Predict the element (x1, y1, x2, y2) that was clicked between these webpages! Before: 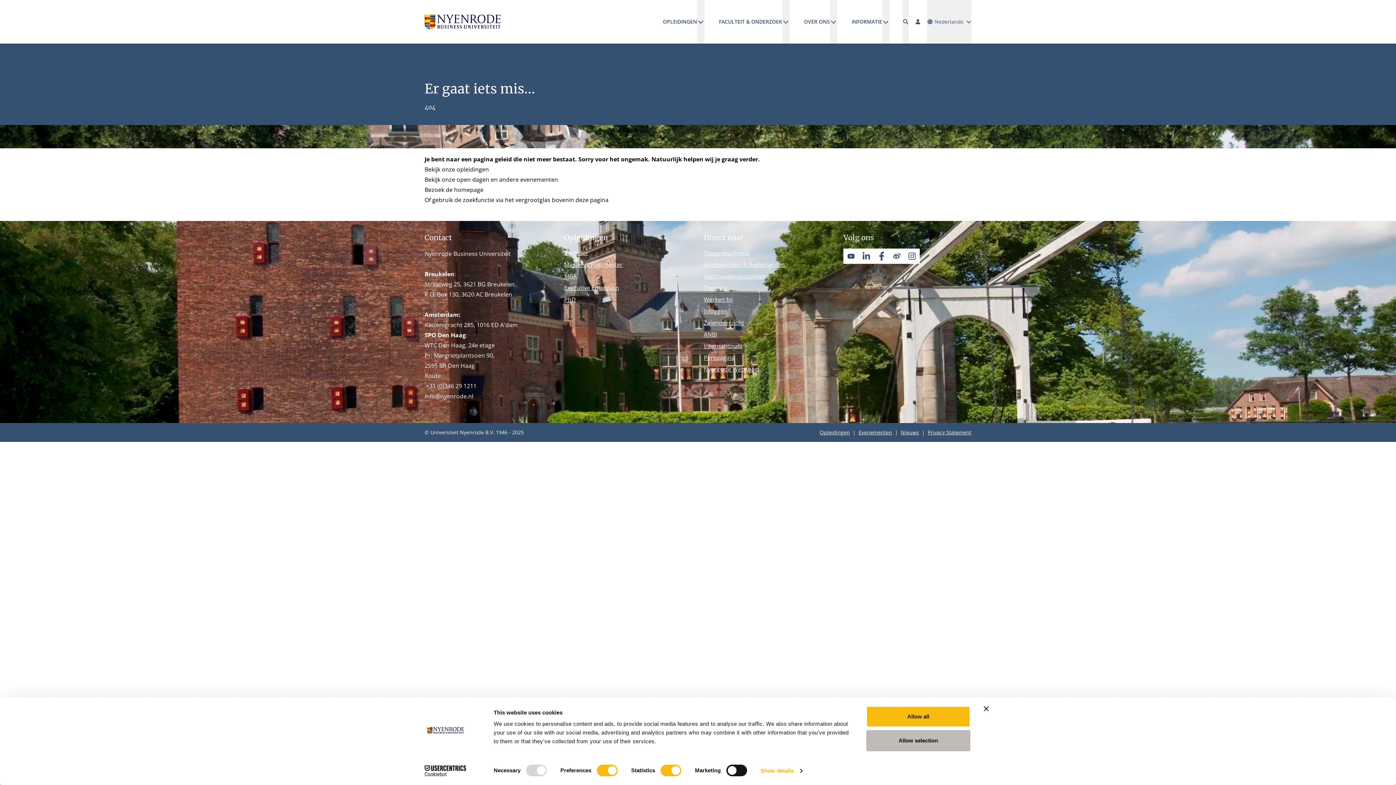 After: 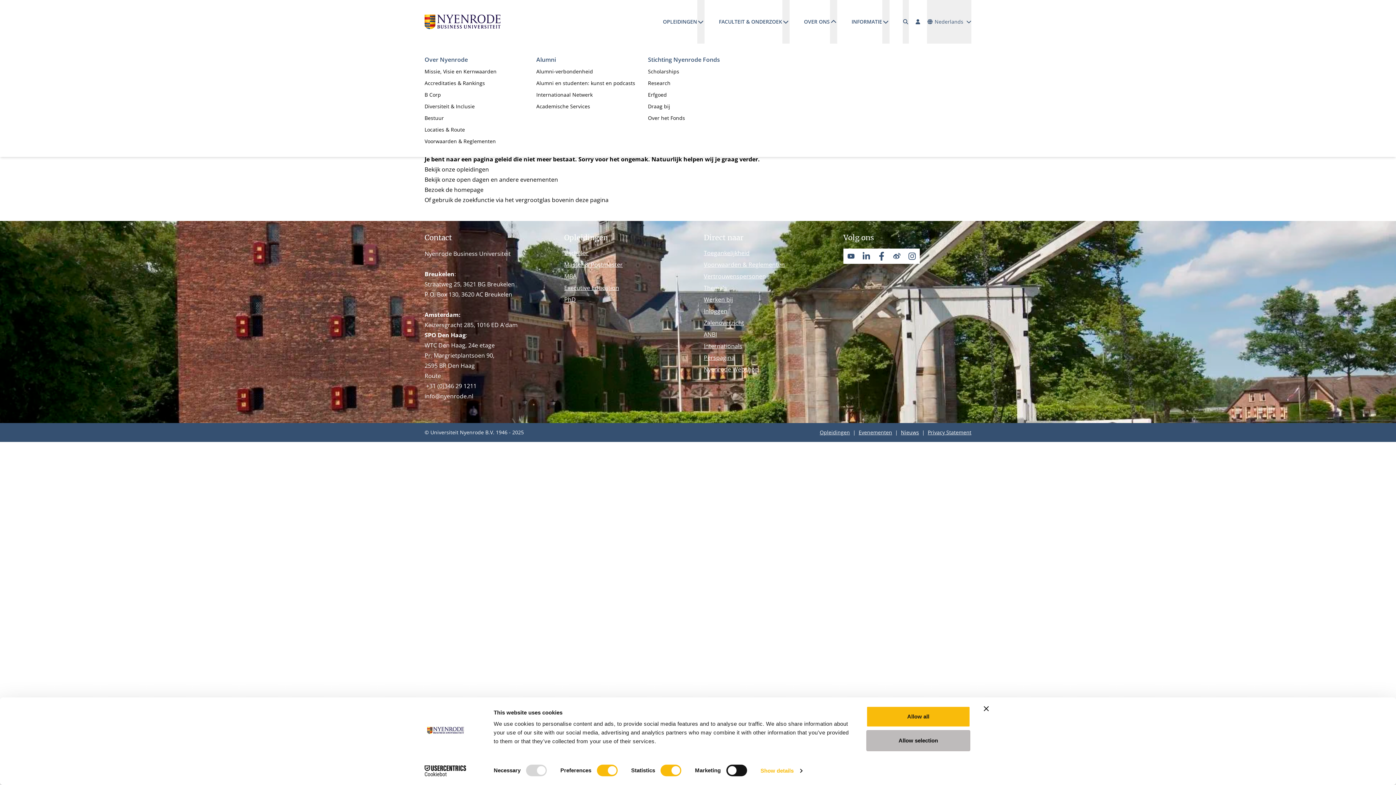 Action: bbox: (830, 0, 837, 43) label: Submenu openen